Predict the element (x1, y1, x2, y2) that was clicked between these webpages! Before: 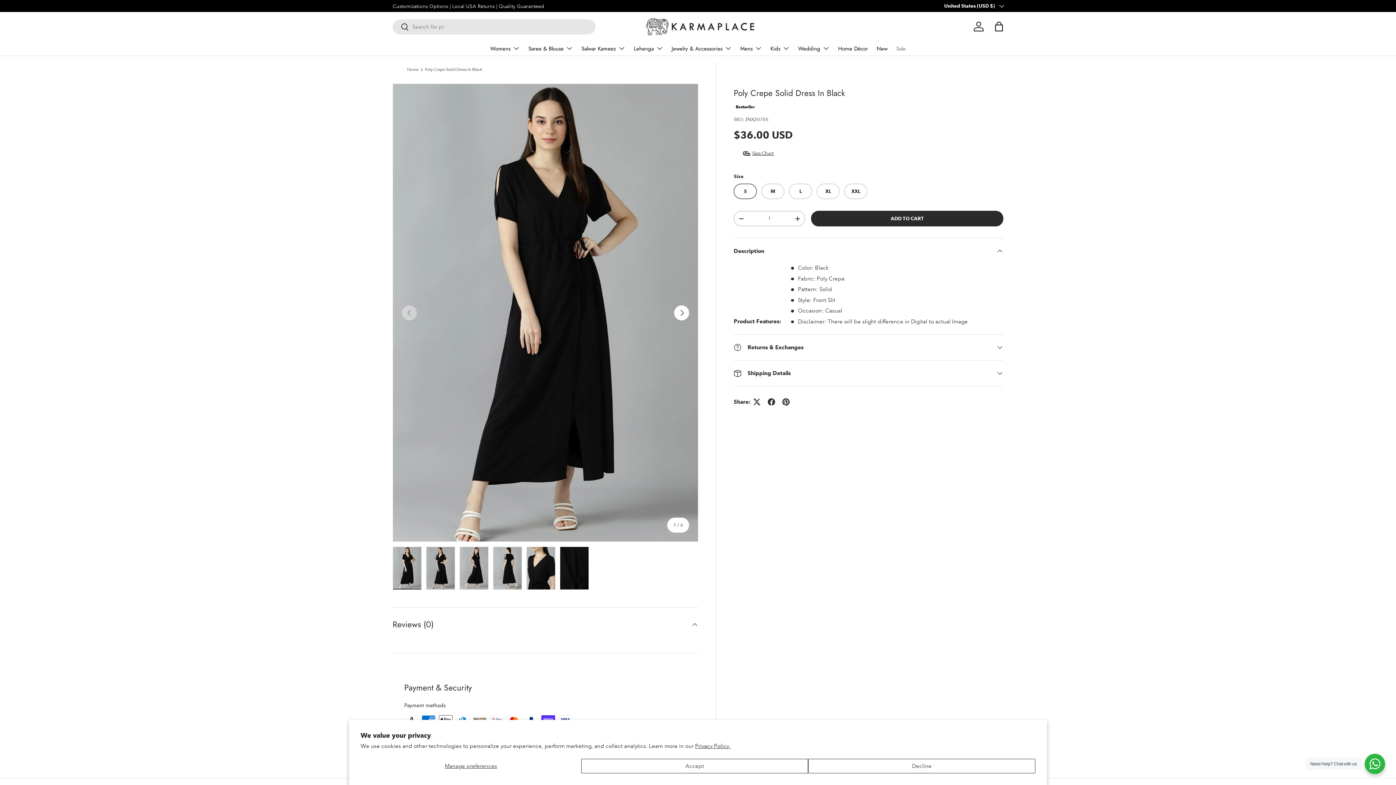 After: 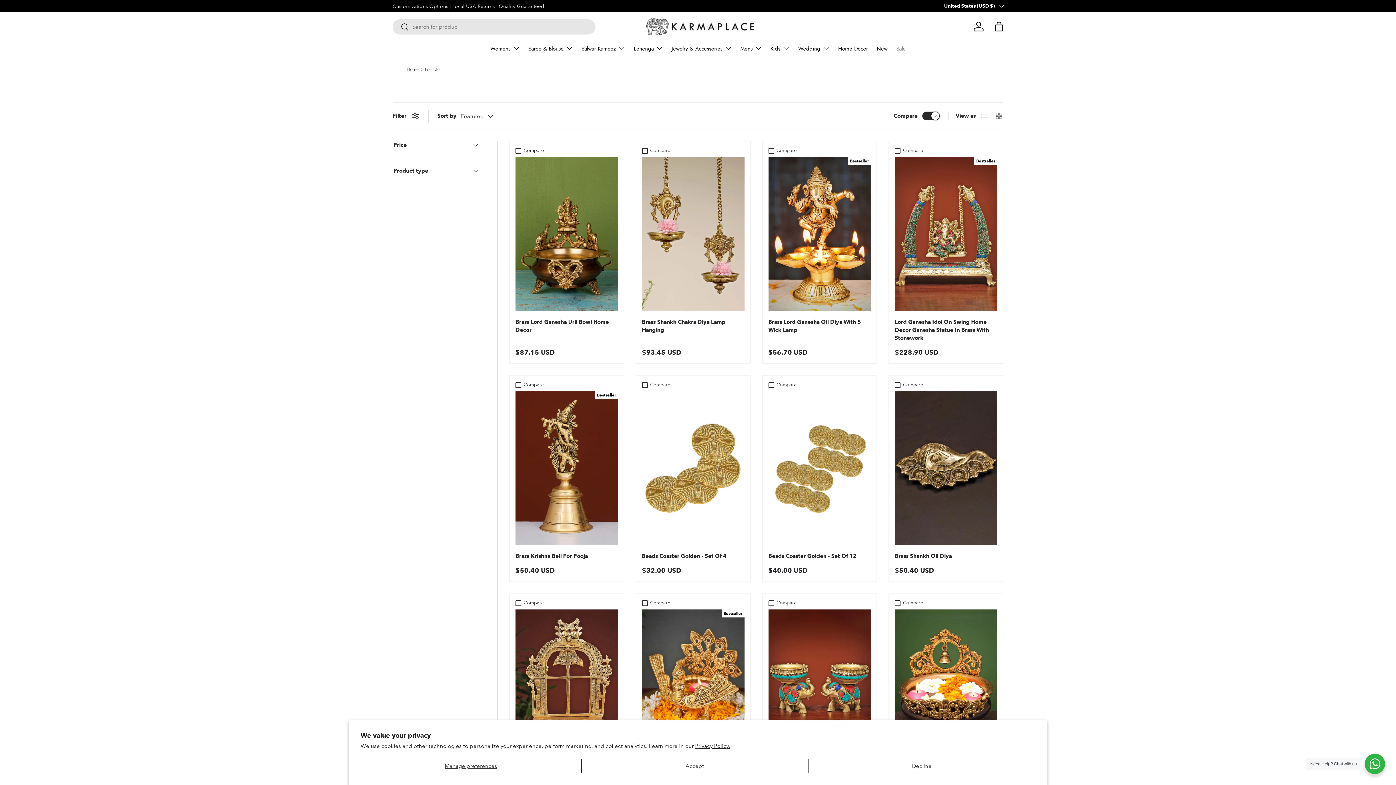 Action: bbox: (838, 41, 868, 55) label: Home Décor